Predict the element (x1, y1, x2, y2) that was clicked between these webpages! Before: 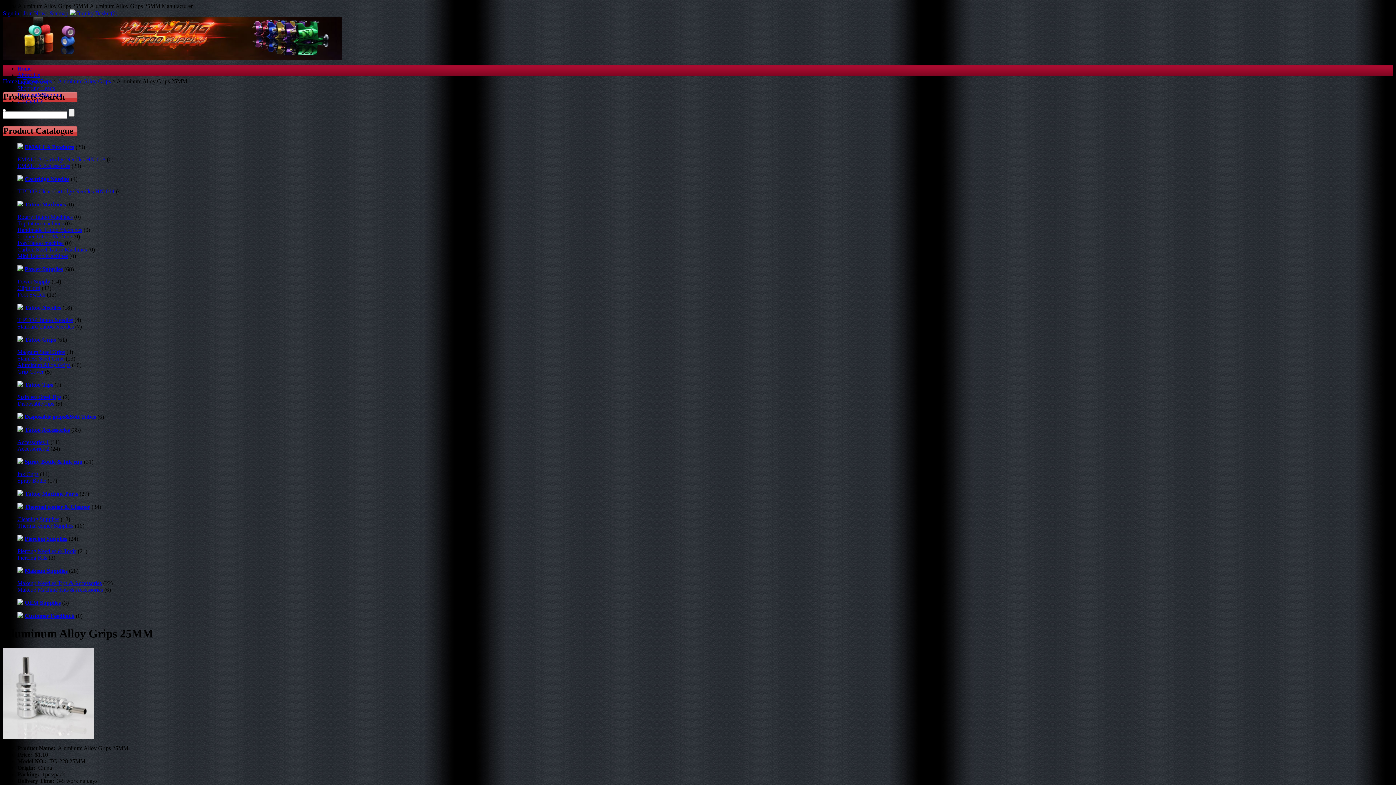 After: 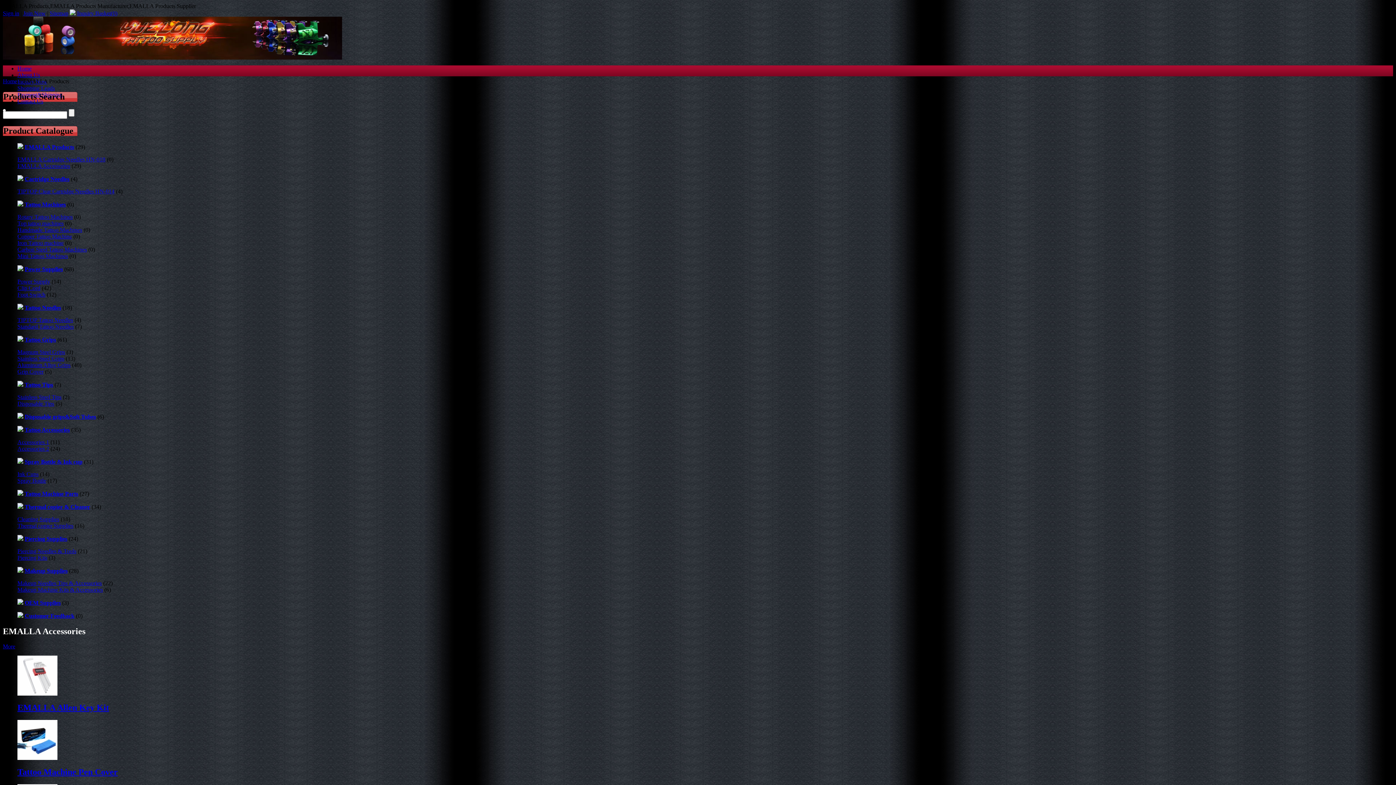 Action: label: EMALLA Products bbox: (24, 143, 74, 150)